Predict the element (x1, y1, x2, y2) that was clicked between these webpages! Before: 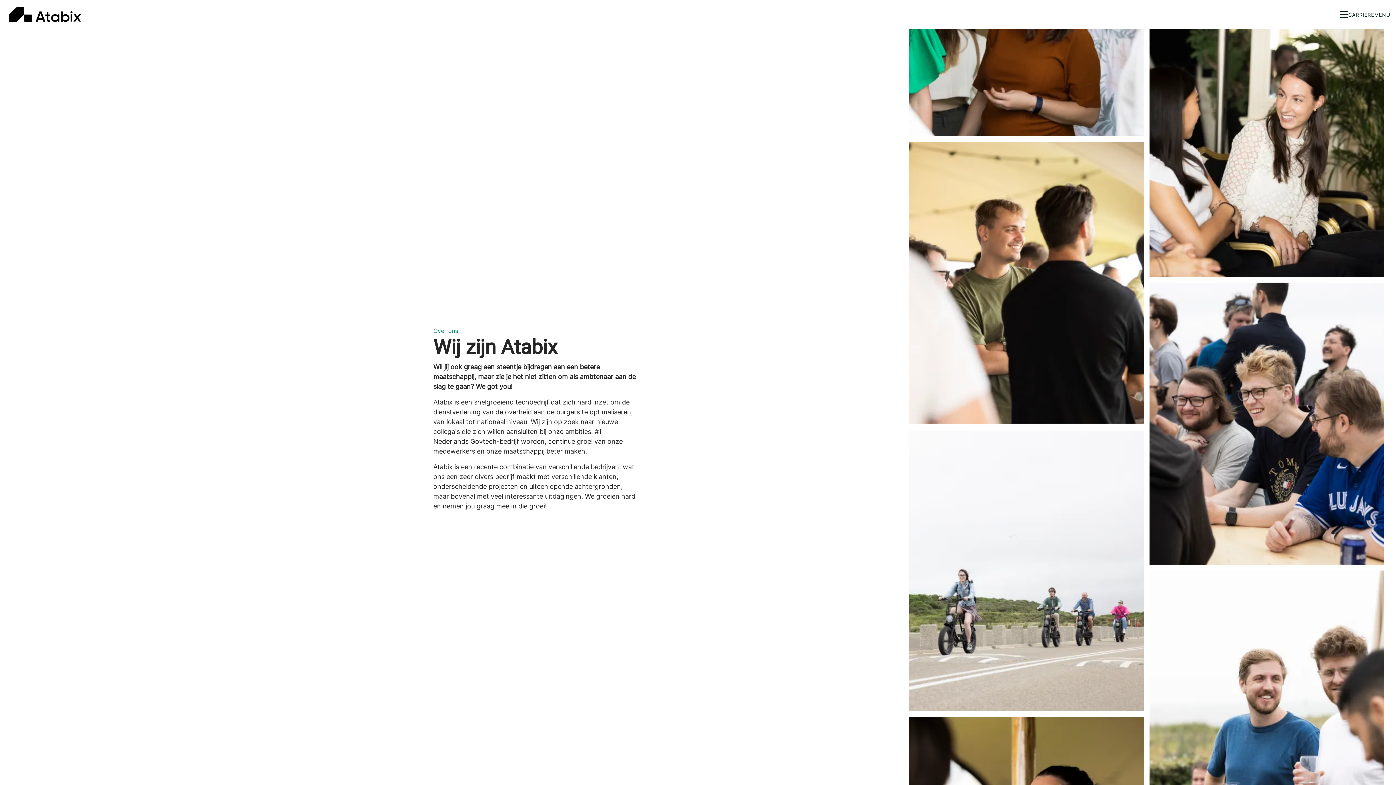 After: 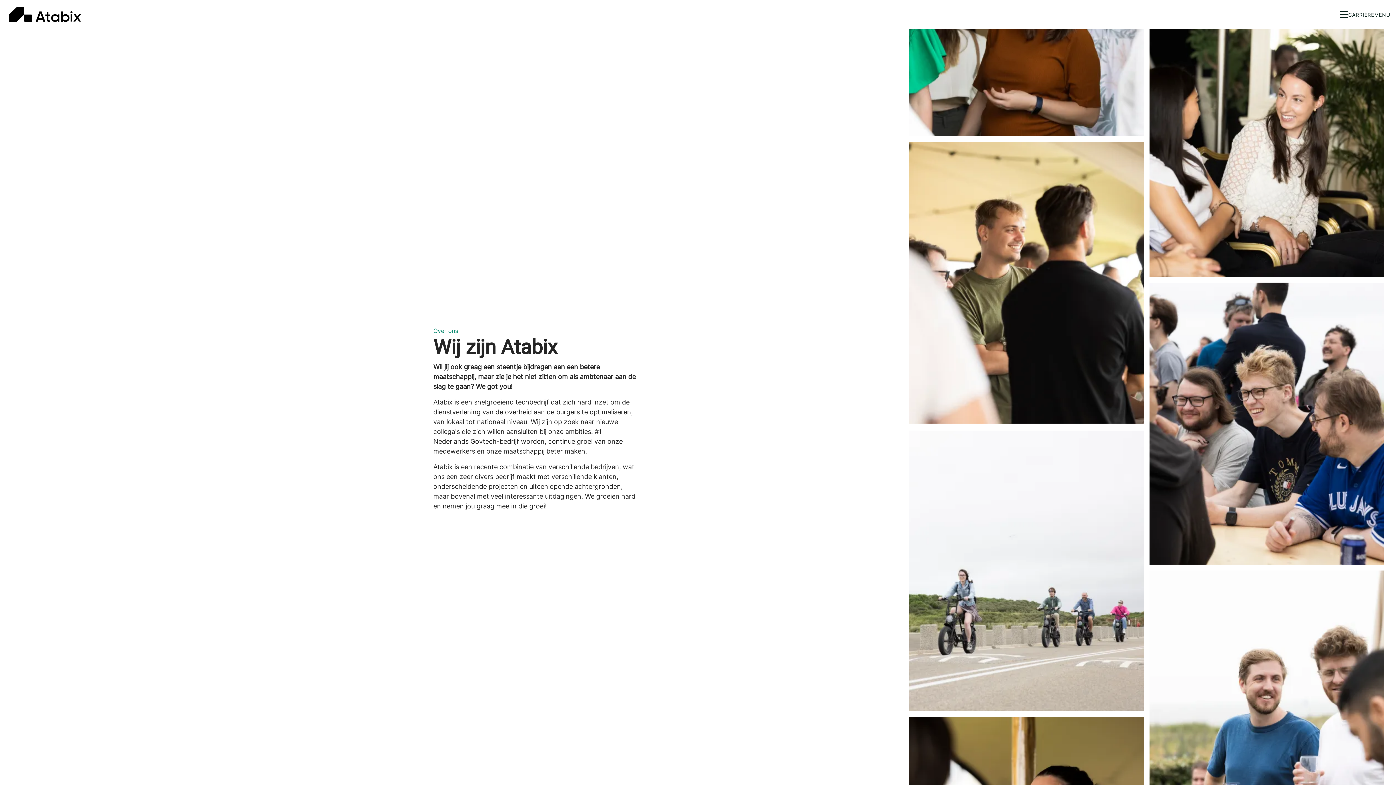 Action: bbox: (8, 1, 81, 27)